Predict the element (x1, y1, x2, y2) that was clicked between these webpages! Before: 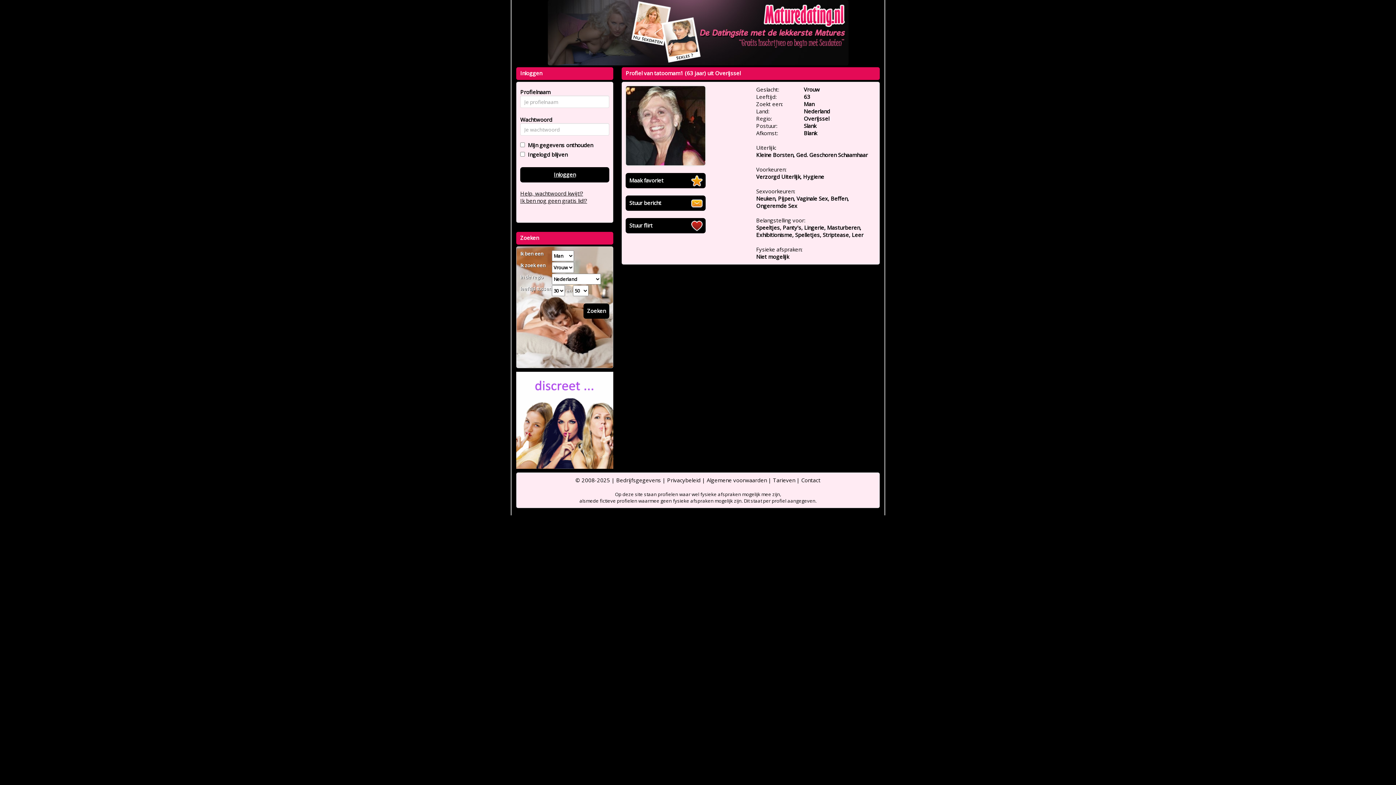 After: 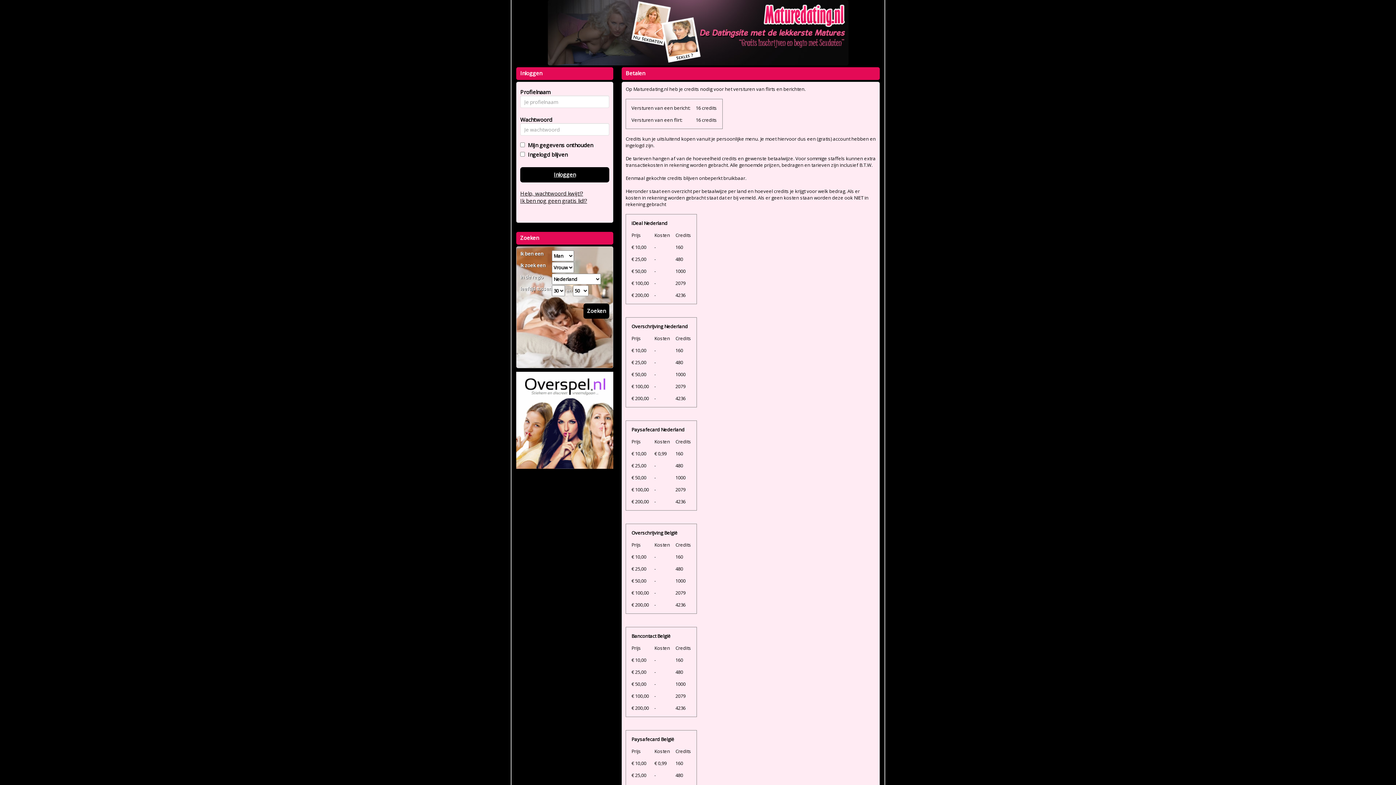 Action: bbox: (773, 476, 795, 484) label: Tarieven